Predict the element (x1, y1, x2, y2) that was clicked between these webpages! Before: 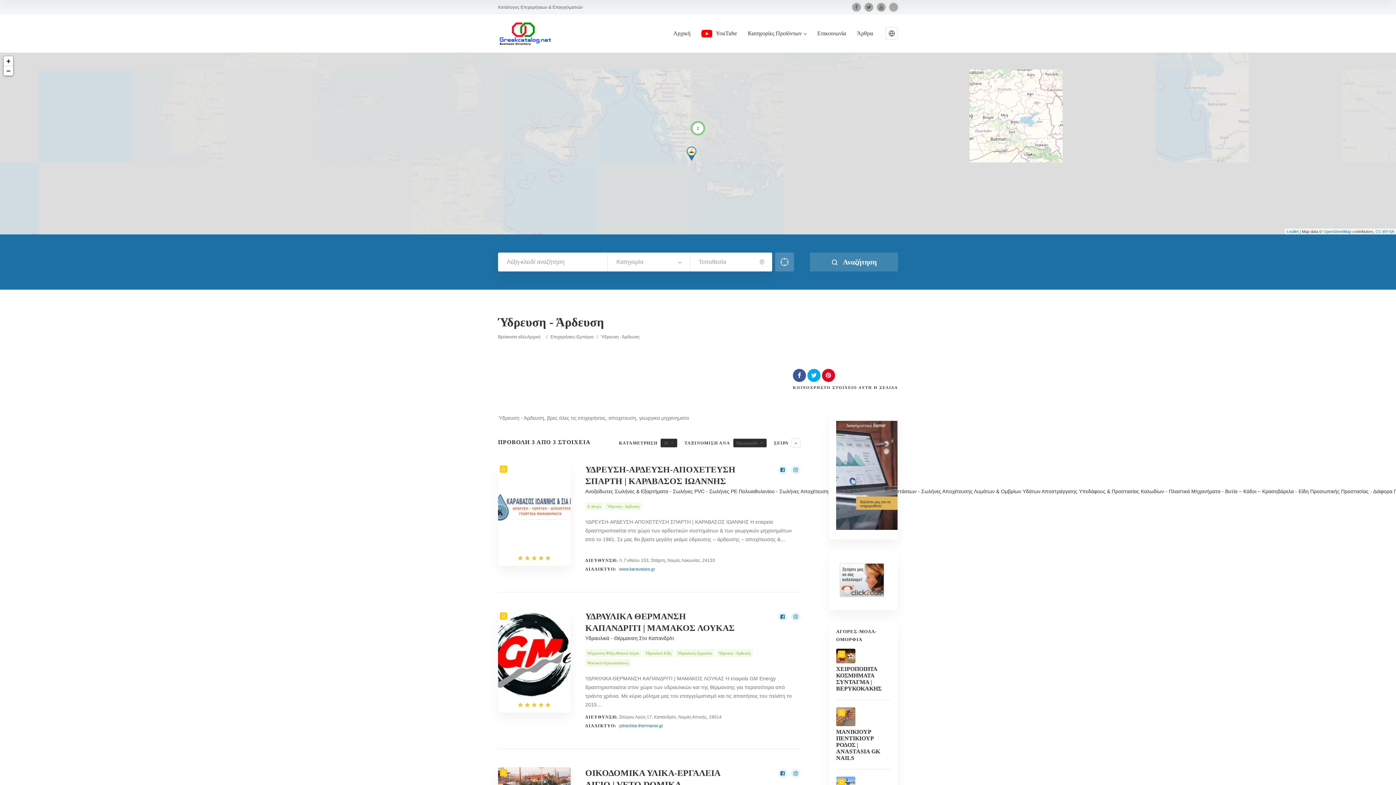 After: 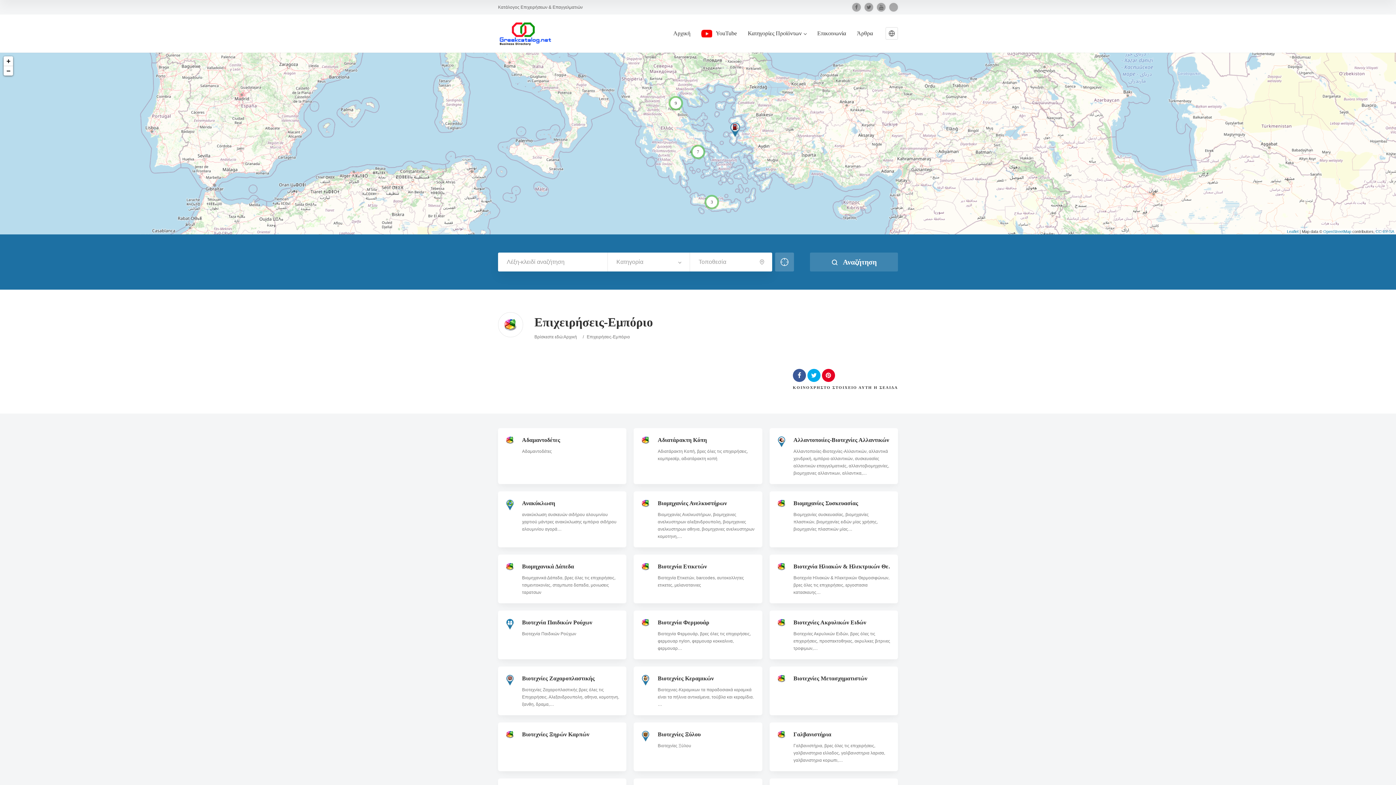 Action: label: Επιχειρήσεις-Εμπόριο bbox: (550, 333, 596, 340)